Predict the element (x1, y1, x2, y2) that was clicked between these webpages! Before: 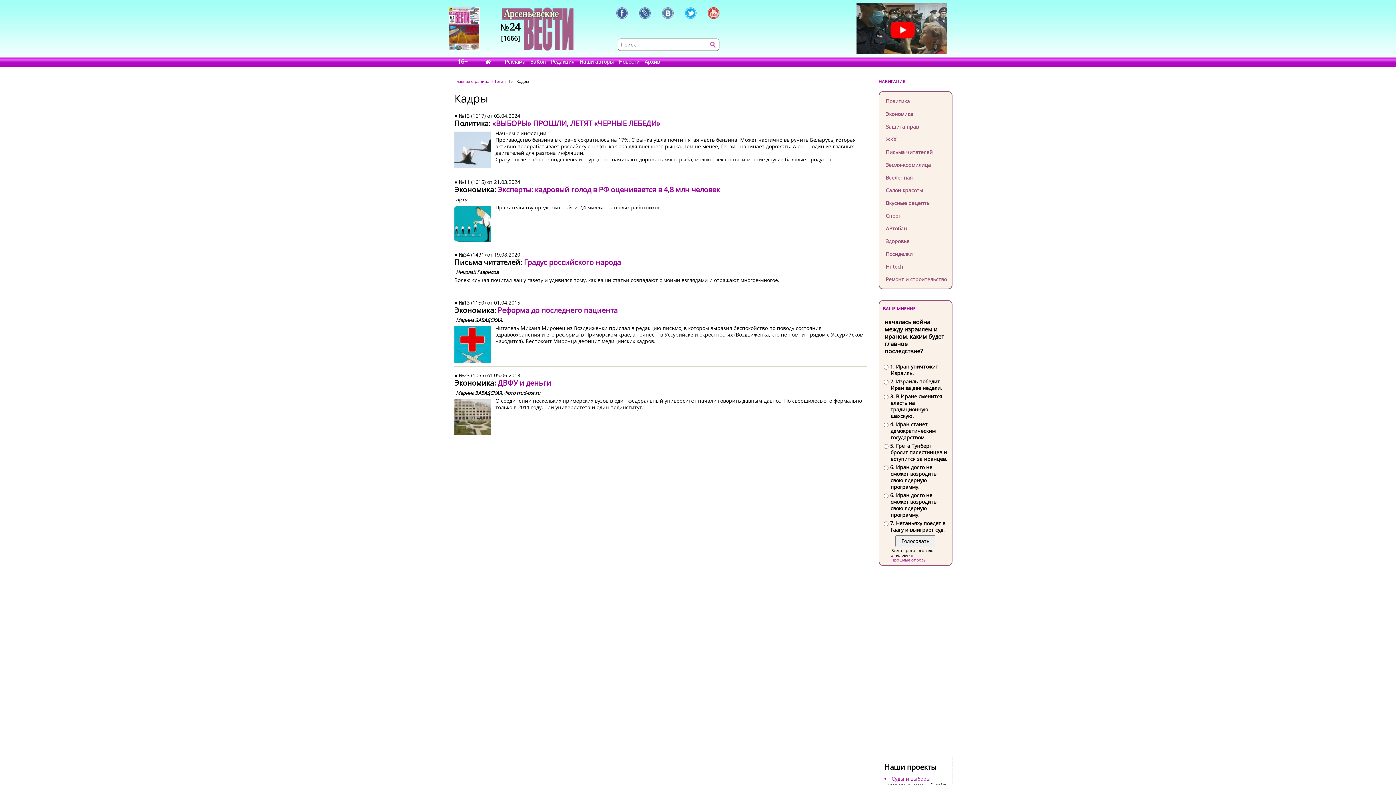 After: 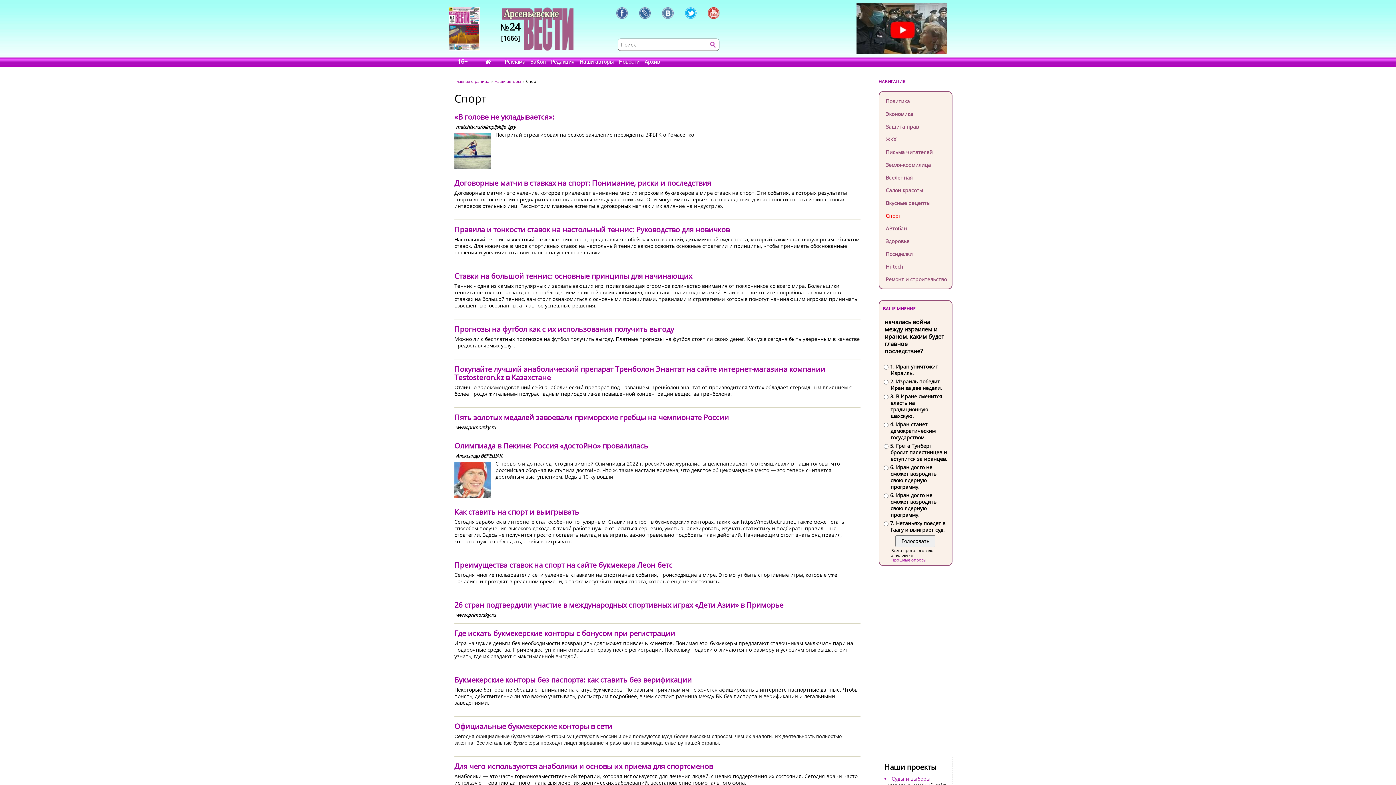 Action: bbox: (879, 209, 951, 222) label: Спорт